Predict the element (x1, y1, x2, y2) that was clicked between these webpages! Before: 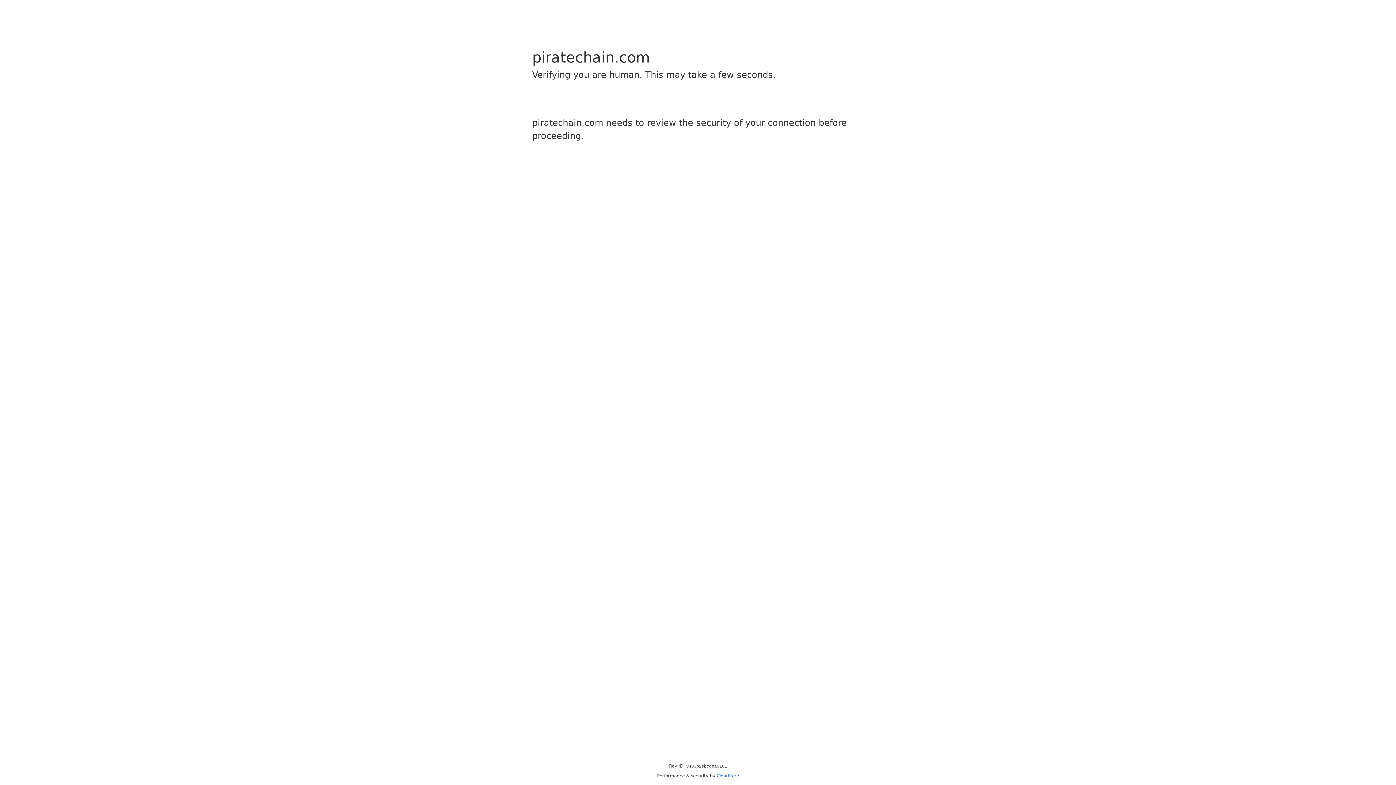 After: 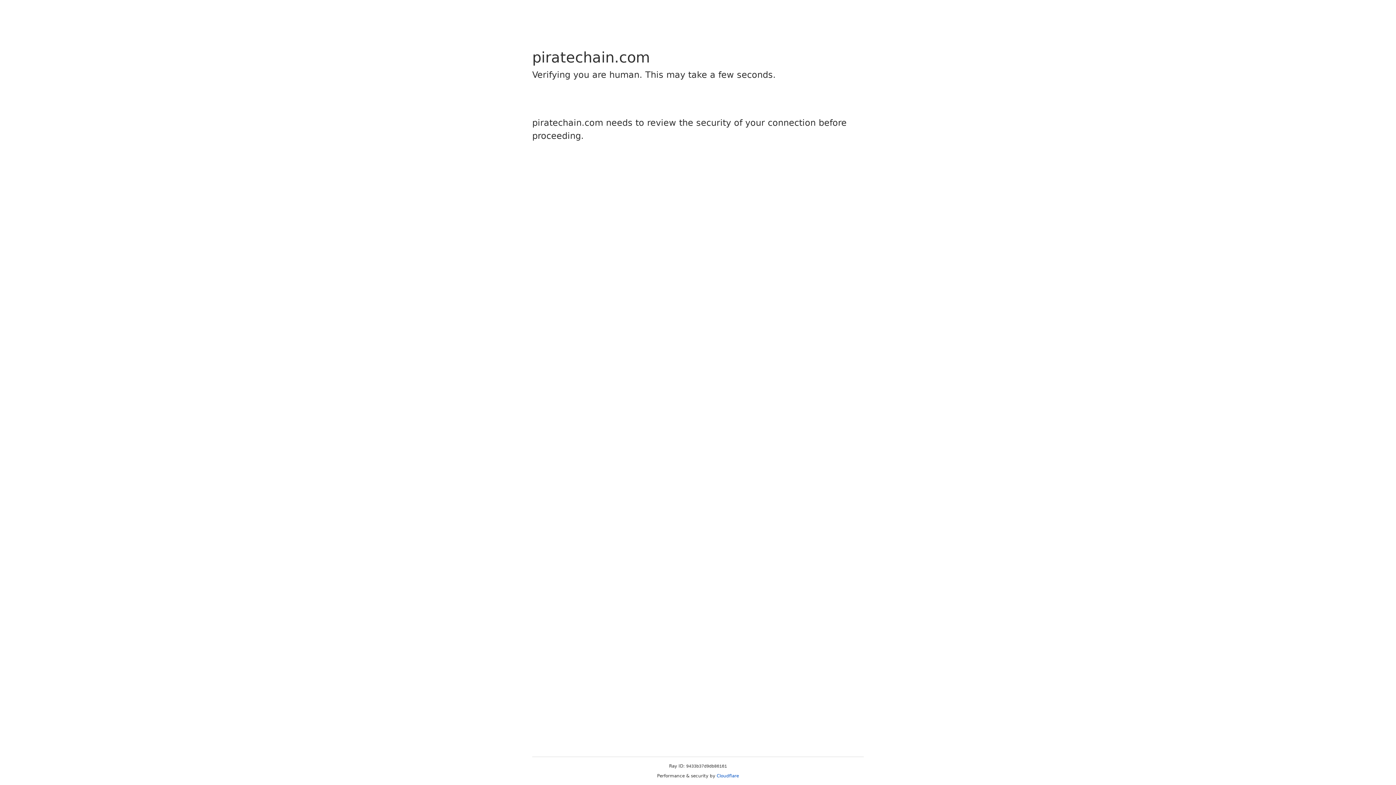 Action: label: Cloudflare bbox: (716, 773, 739, 778)